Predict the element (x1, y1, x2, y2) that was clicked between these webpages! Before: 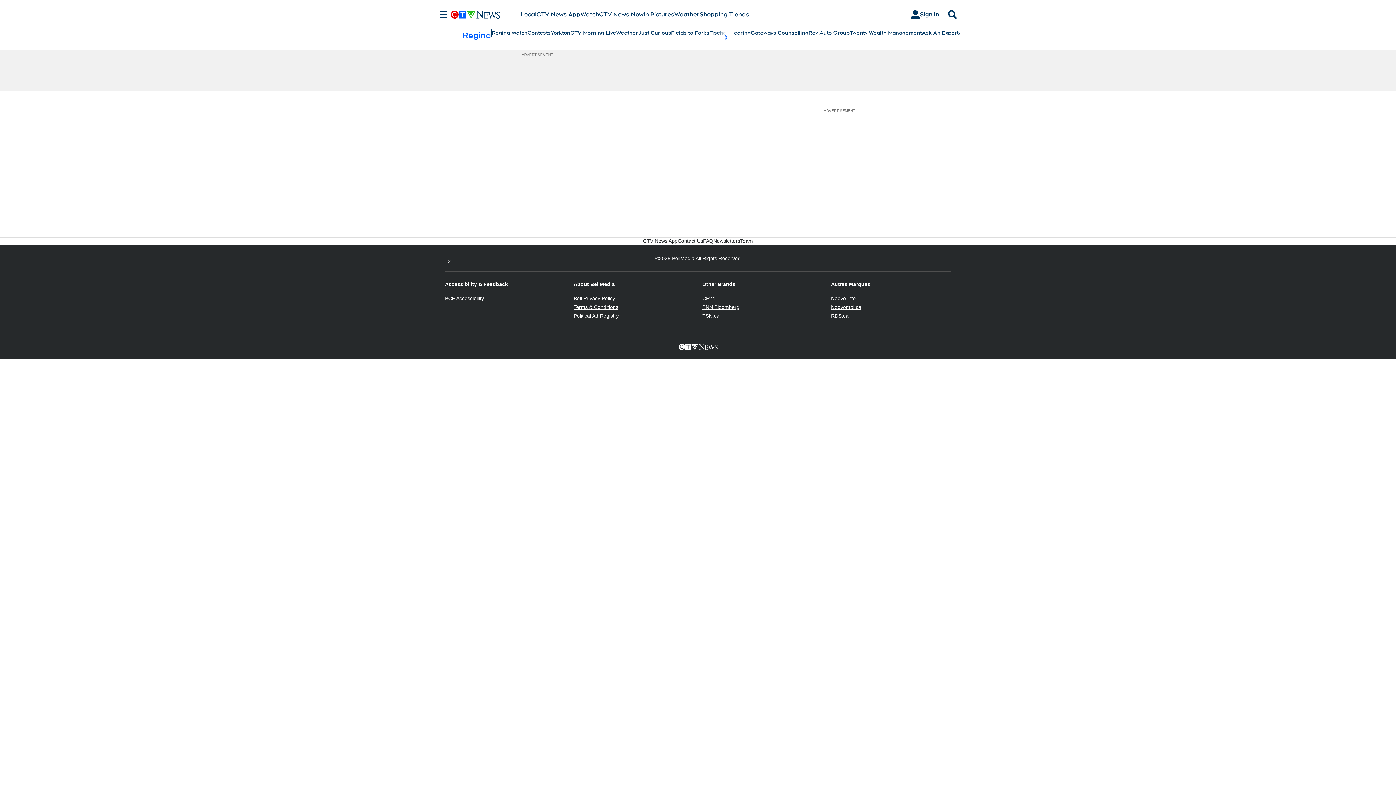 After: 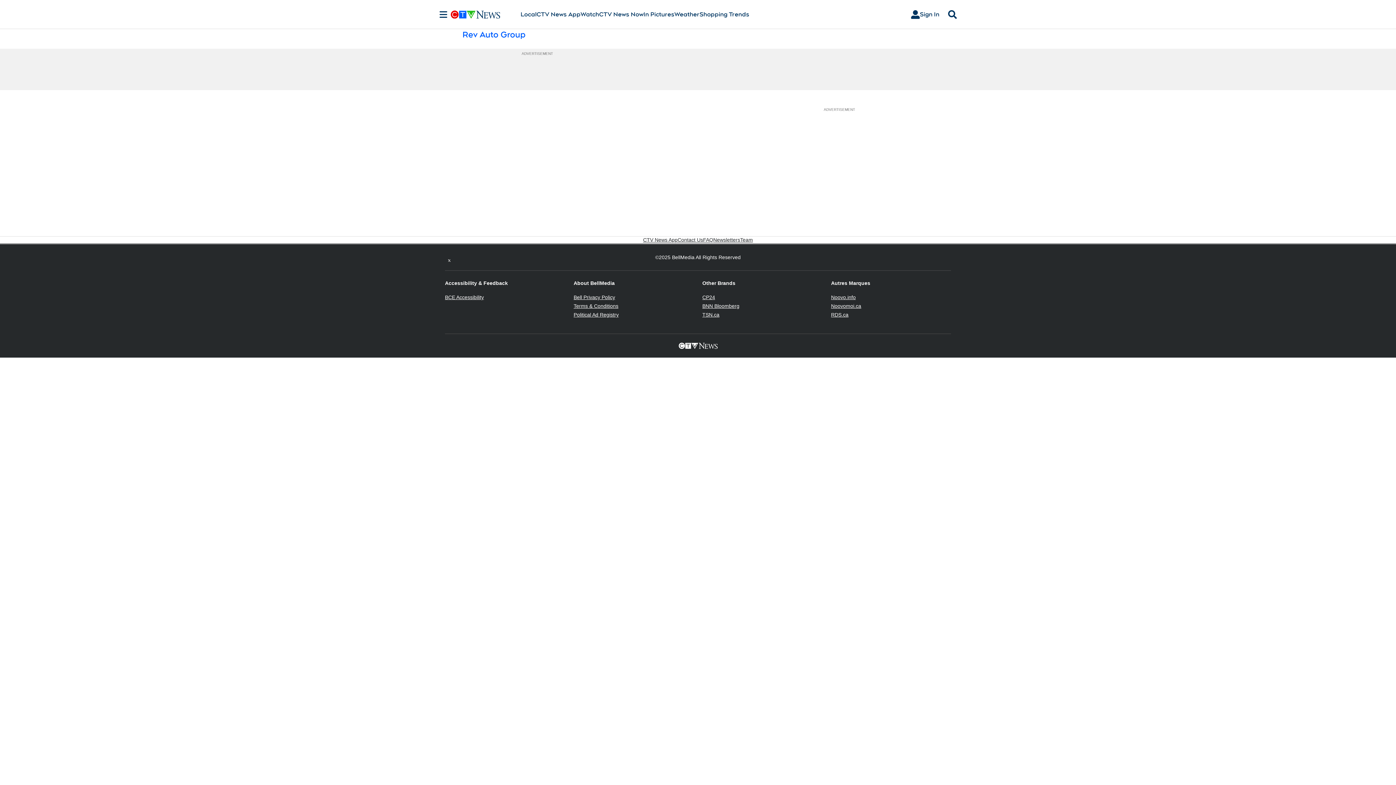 Action: label: Rev Auto Group bbox: (808, 29, 849, 36)